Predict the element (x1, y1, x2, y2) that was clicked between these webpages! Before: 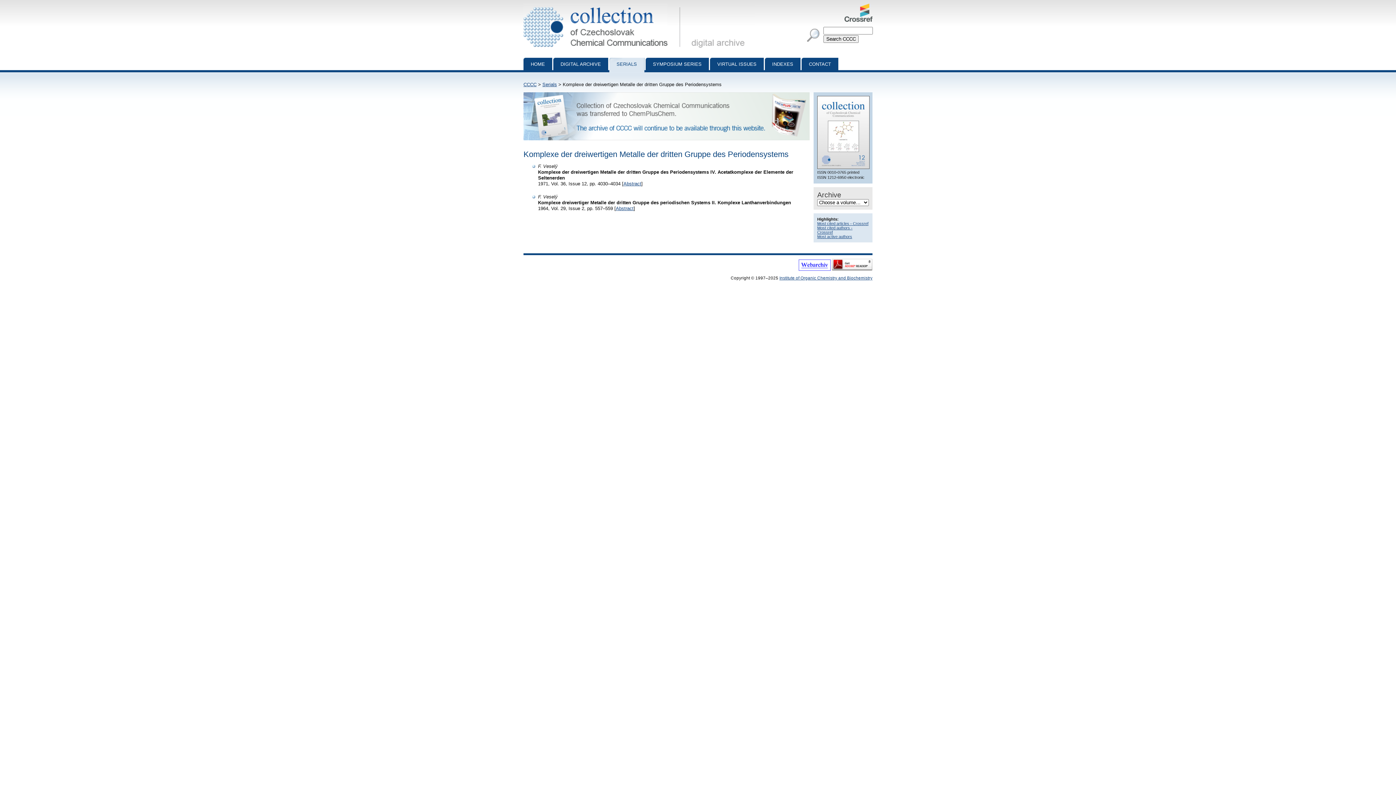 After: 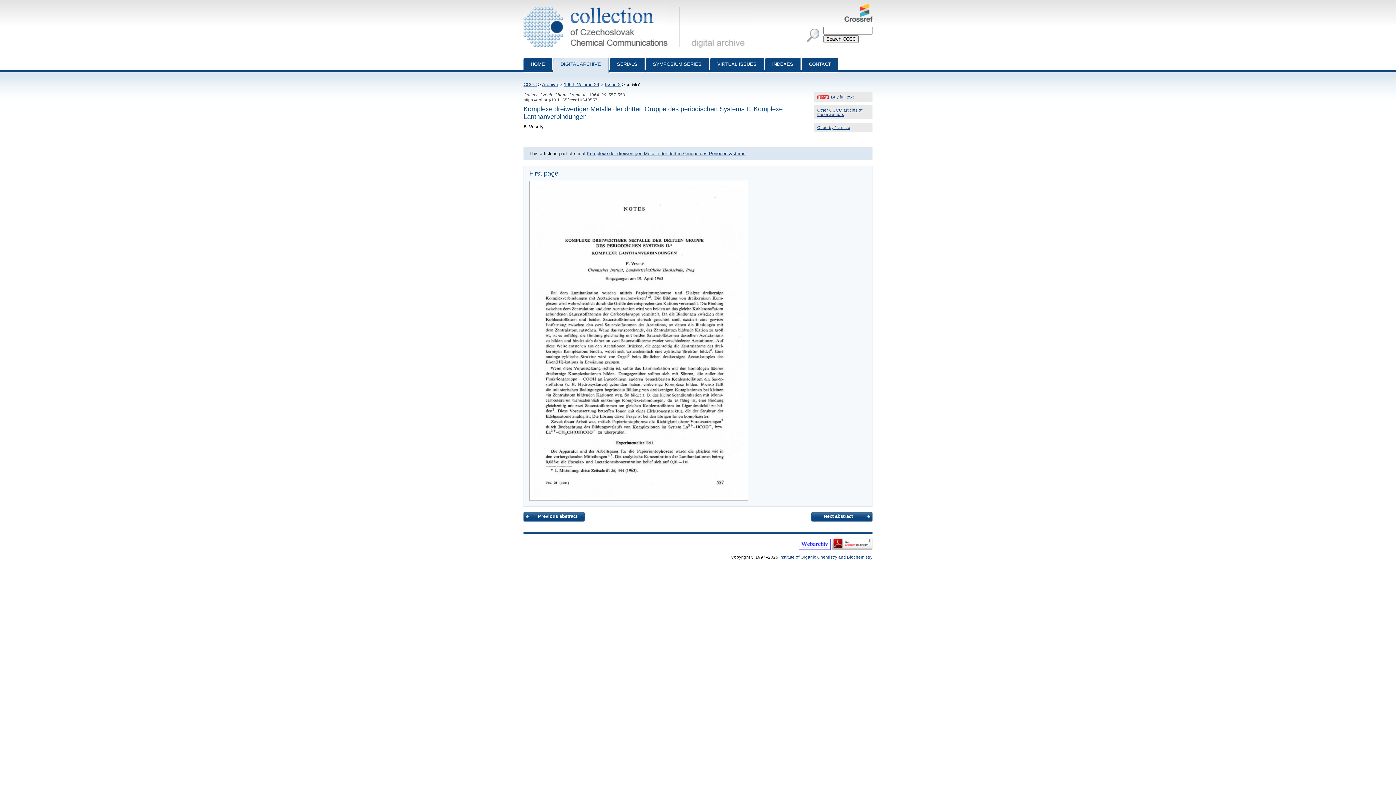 Action: label: Abstract bbox: (616, 205, 633, 211)